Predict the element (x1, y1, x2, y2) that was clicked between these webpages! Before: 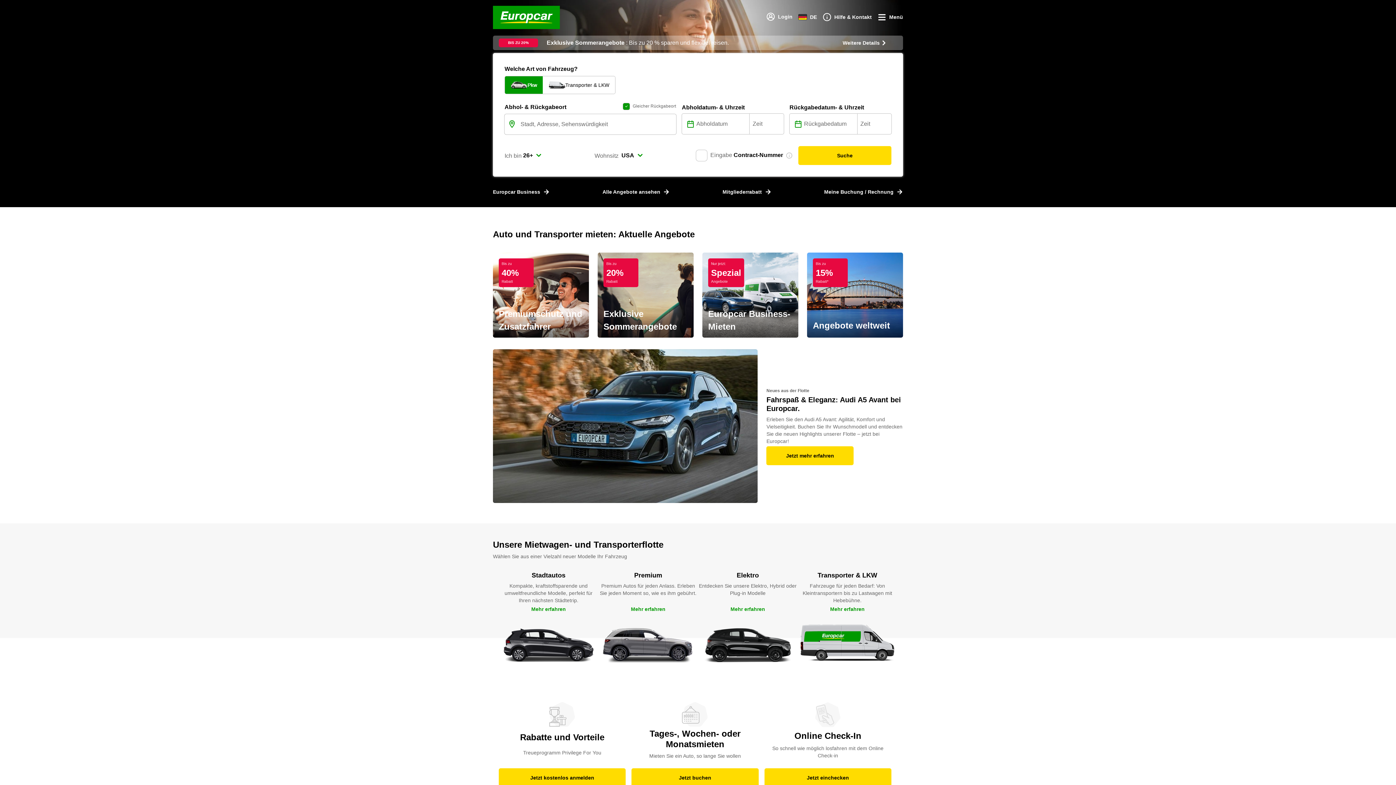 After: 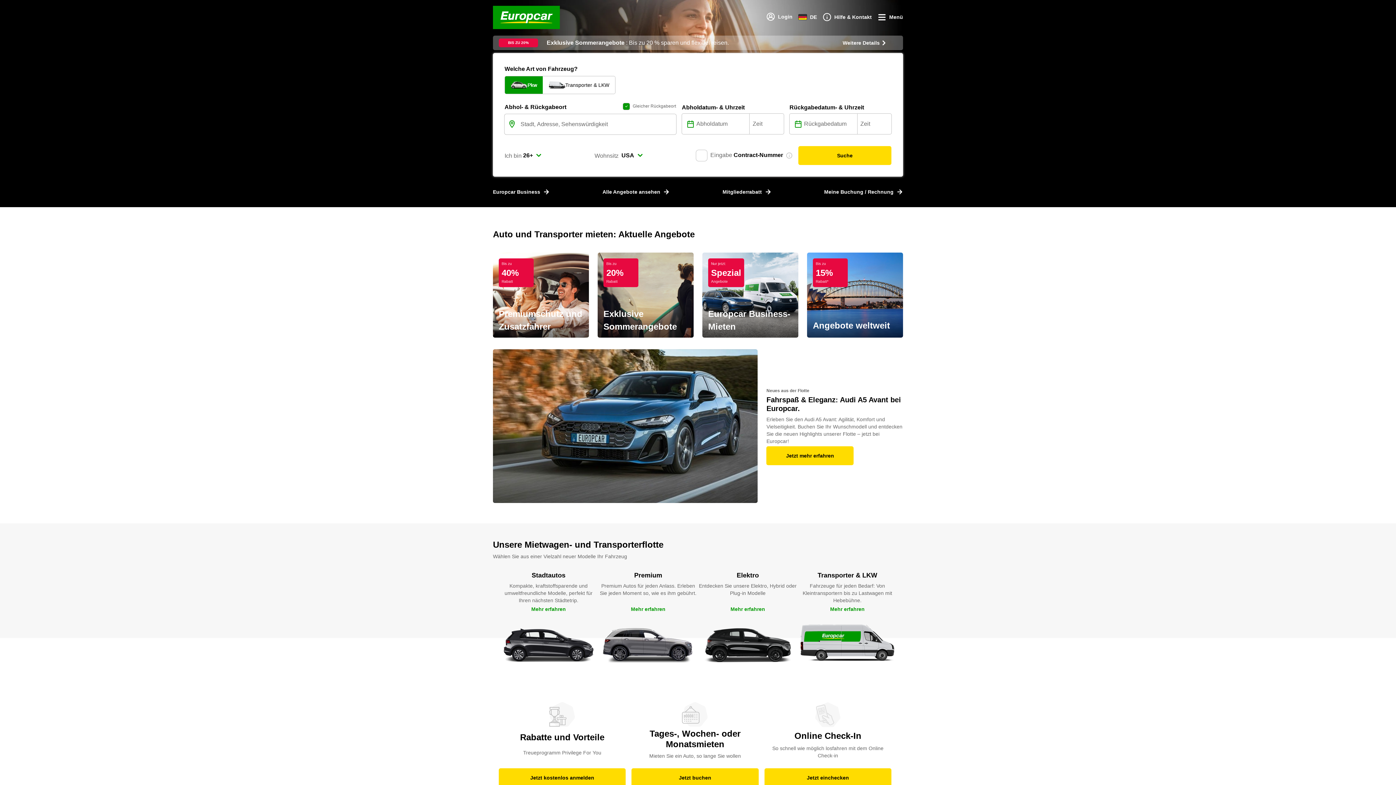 Action: bbox: (493, 5, 560, 29)